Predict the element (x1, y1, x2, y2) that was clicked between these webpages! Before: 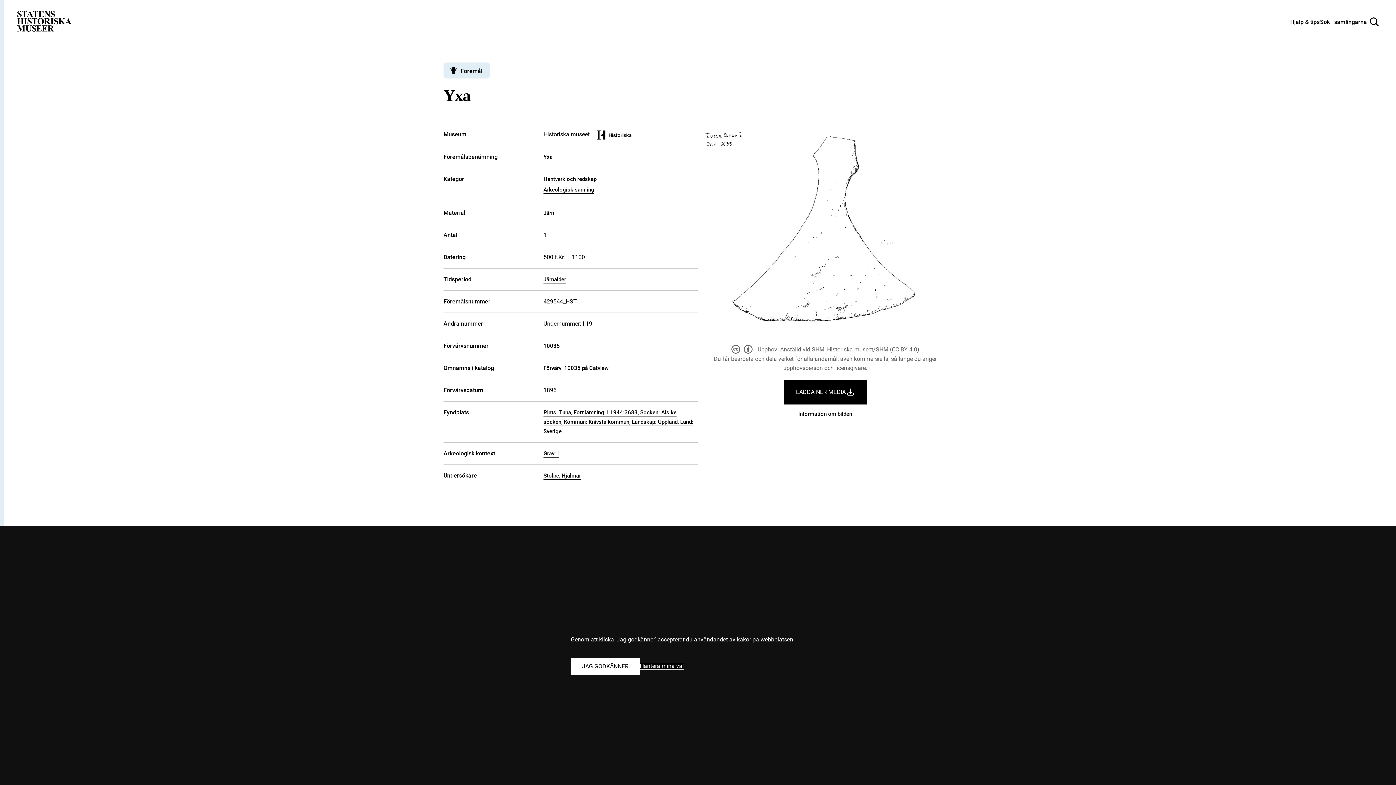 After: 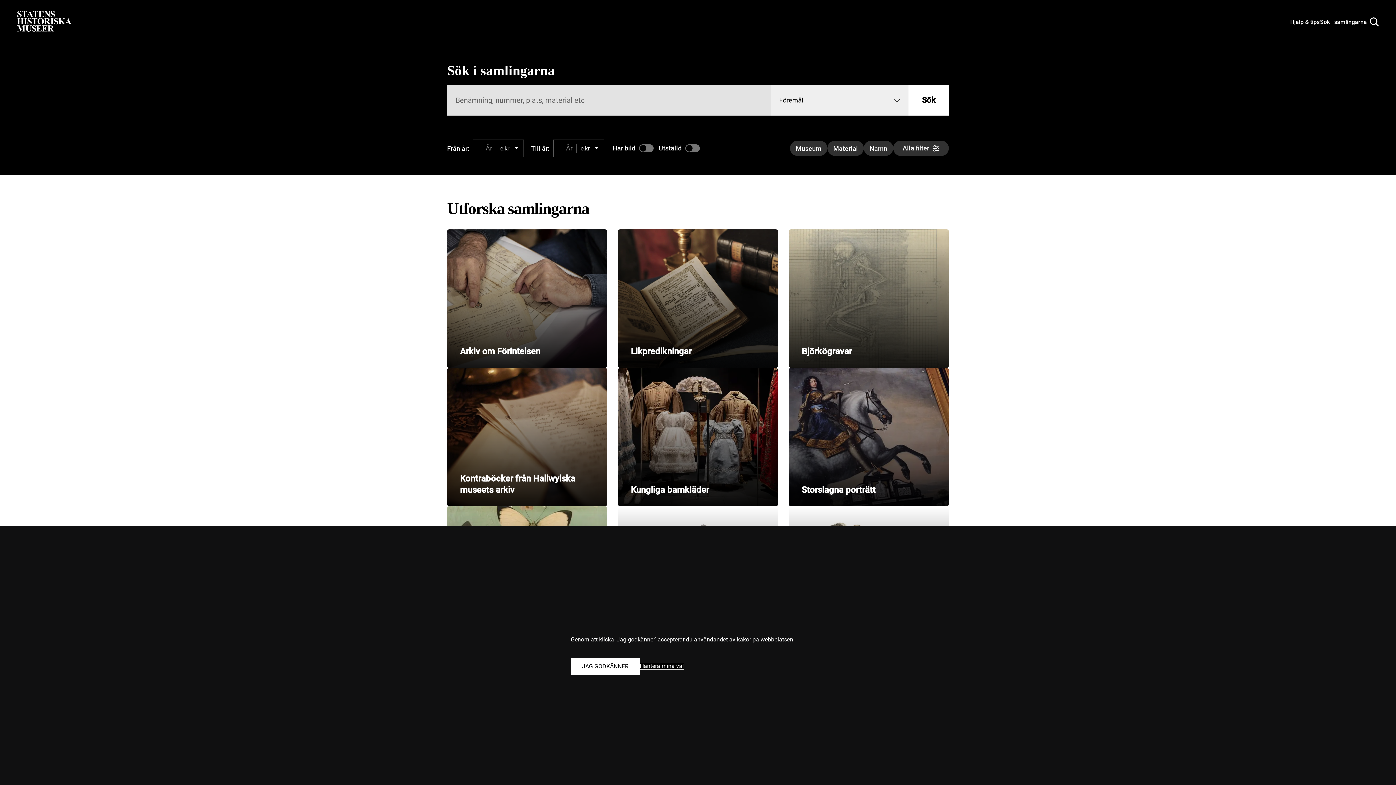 Action: label: Statens historiska museer, Sök i samlingarna - startsida bbox: (17, 10, 71, 30)